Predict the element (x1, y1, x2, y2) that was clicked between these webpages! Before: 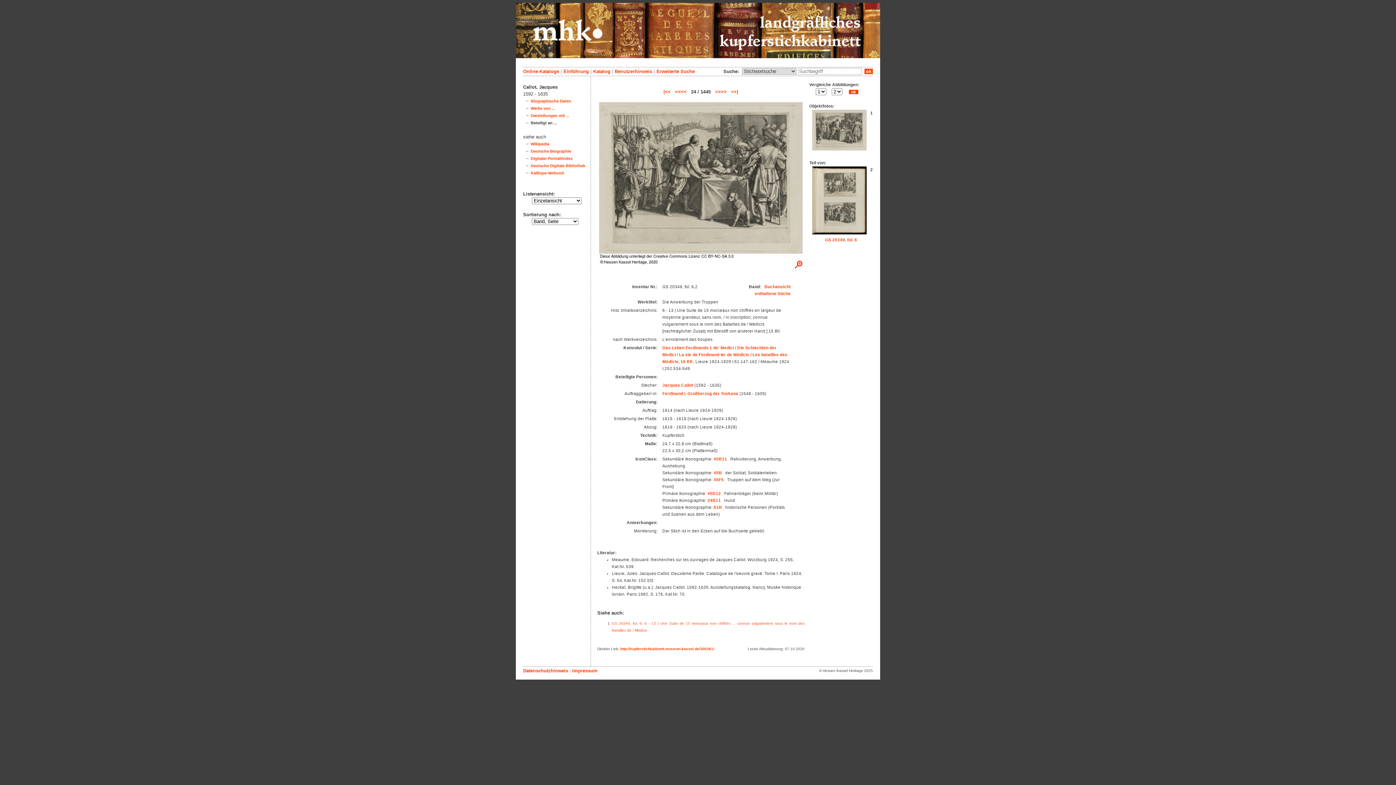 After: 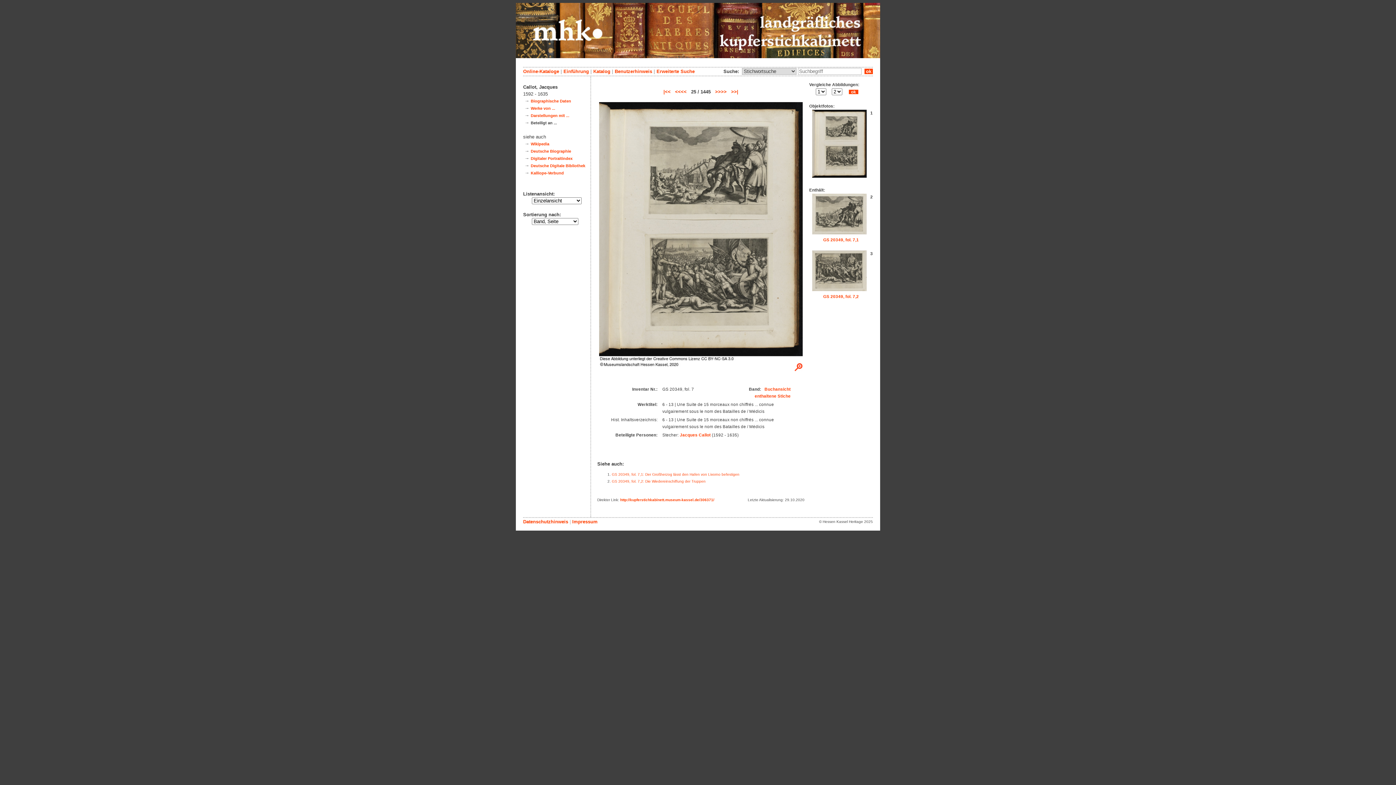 Action: label: >>>> bbox: (715, 89, 726, 94)